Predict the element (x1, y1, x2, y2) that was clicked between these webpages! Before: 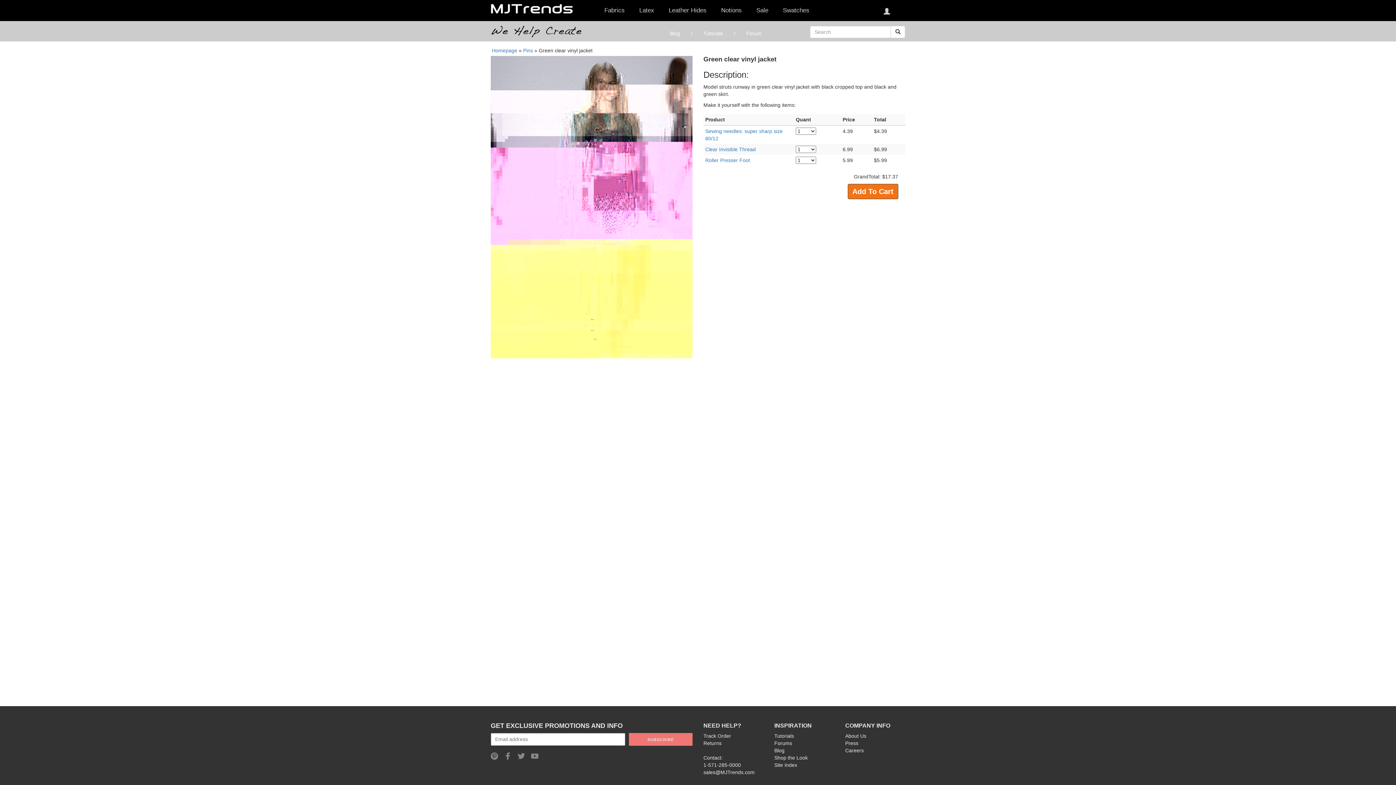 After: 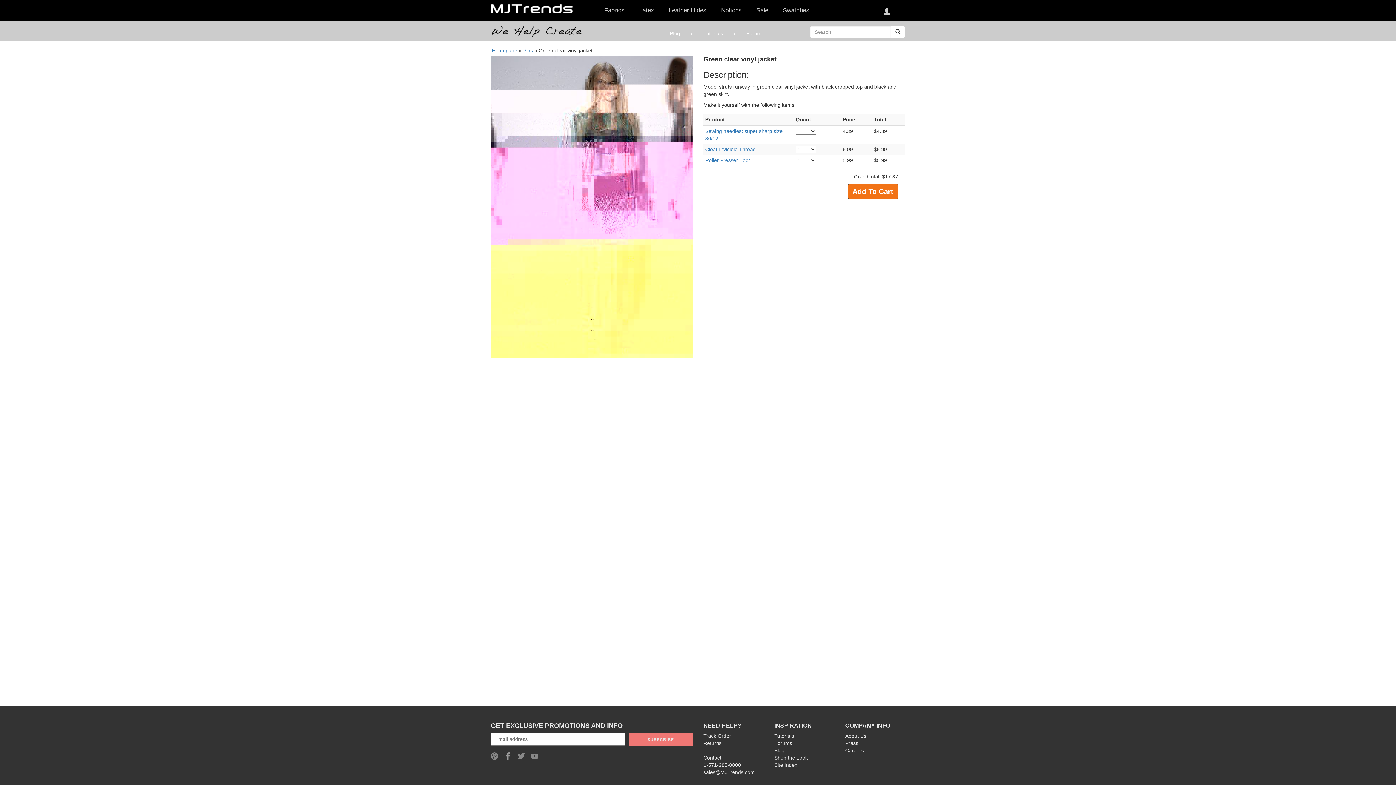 Action: bbox: (504, 754, 511, 760)